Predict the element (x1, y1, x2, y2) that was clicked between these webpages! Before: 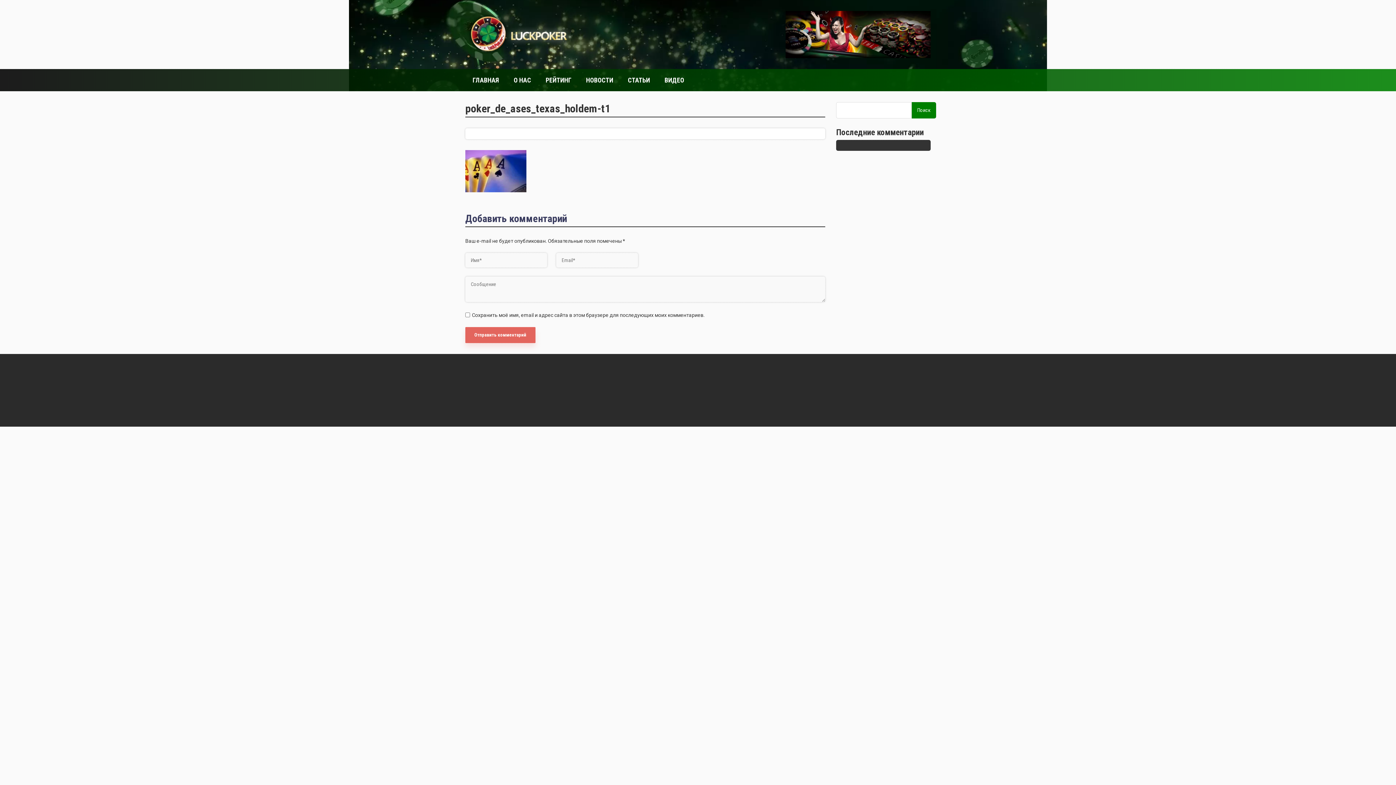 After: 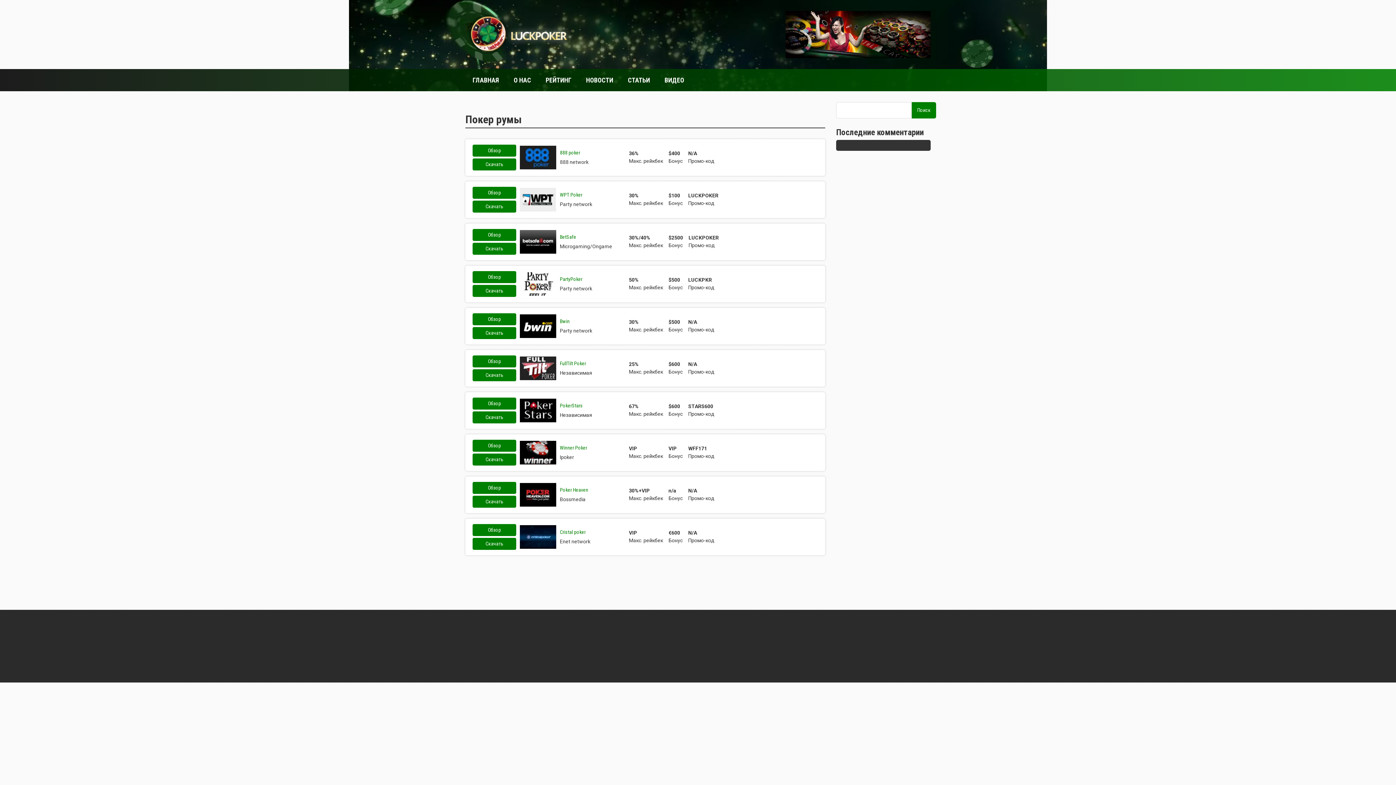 Action: label: РЕЙТИНГ bbox: (538, 69, 578, 91)